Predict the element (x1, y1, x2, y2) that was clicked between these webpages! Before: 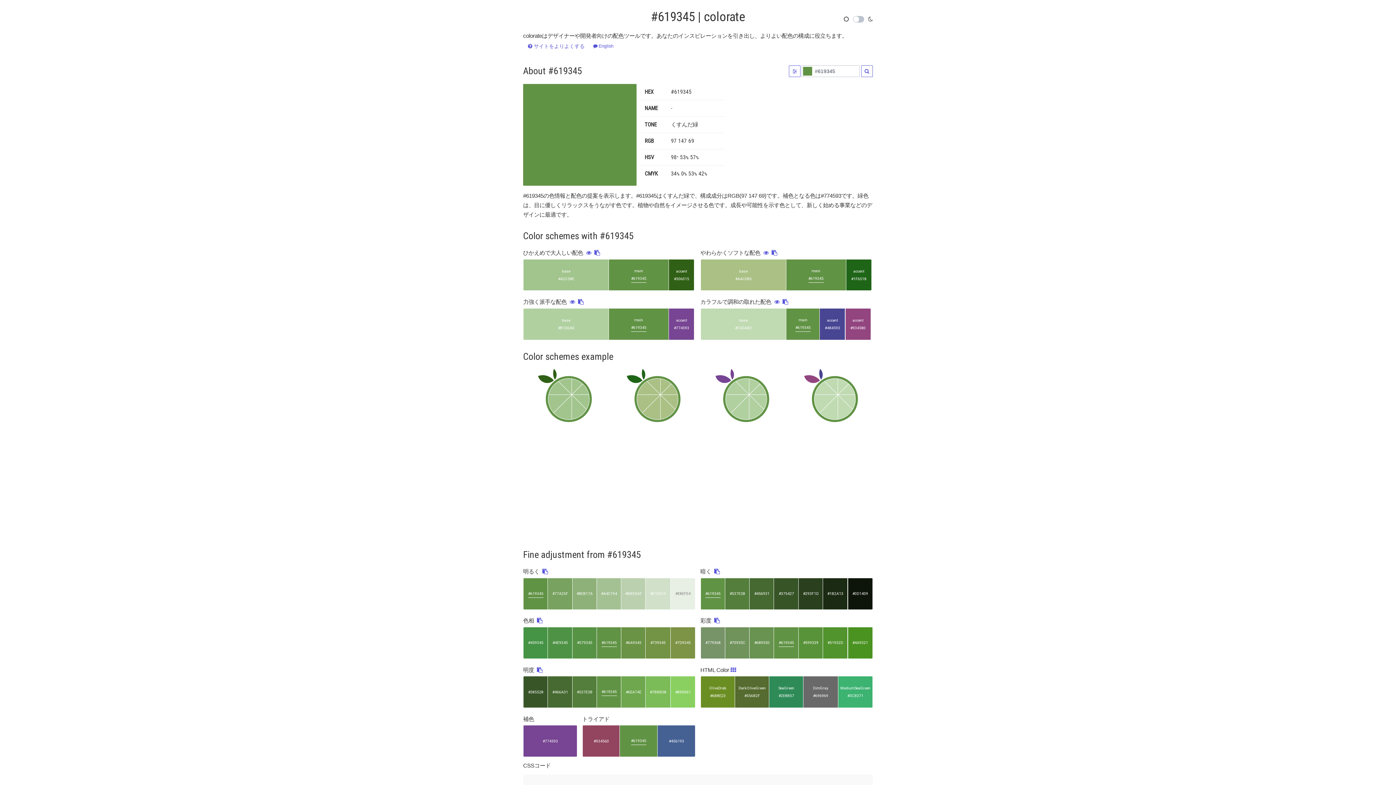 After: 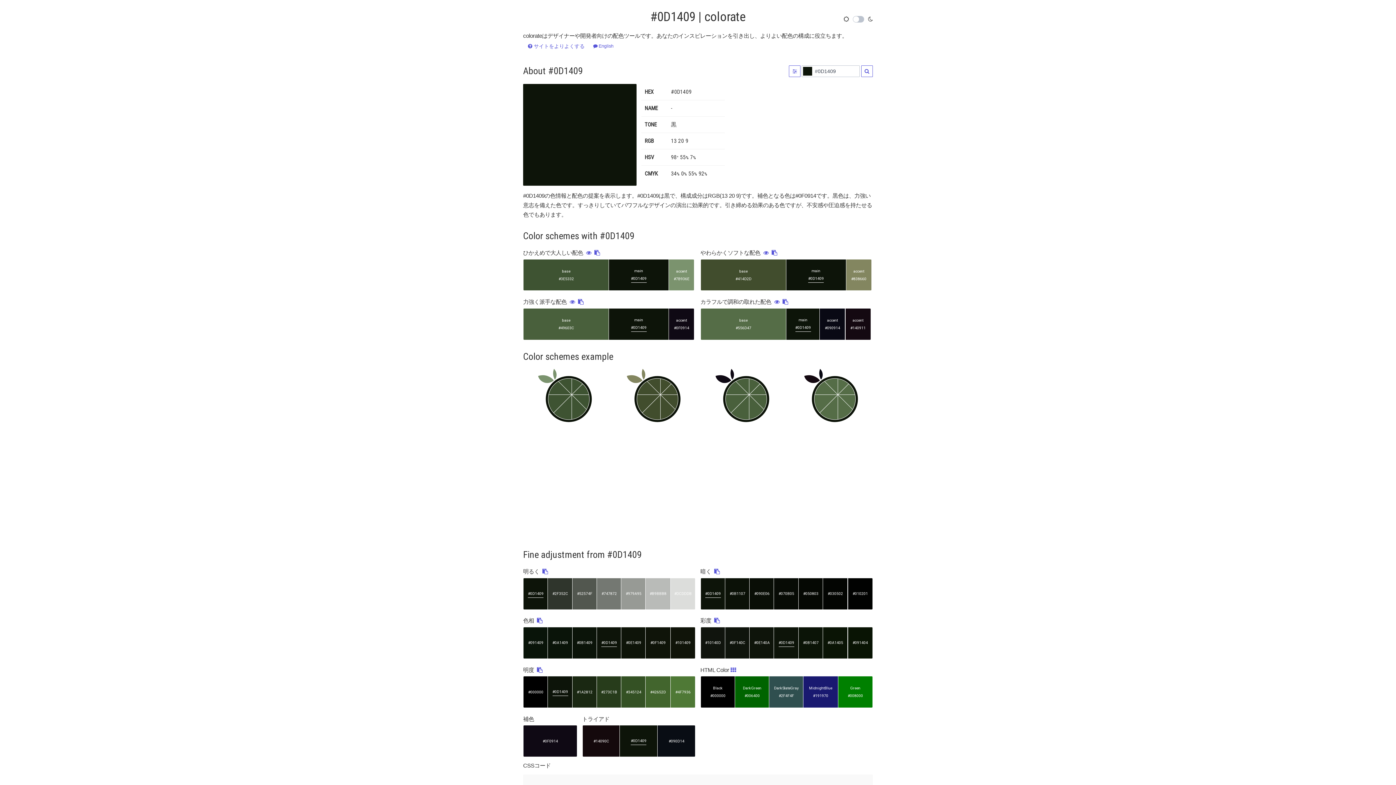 Action: bbox: (847, 578, 873, 610) label: #0D1409